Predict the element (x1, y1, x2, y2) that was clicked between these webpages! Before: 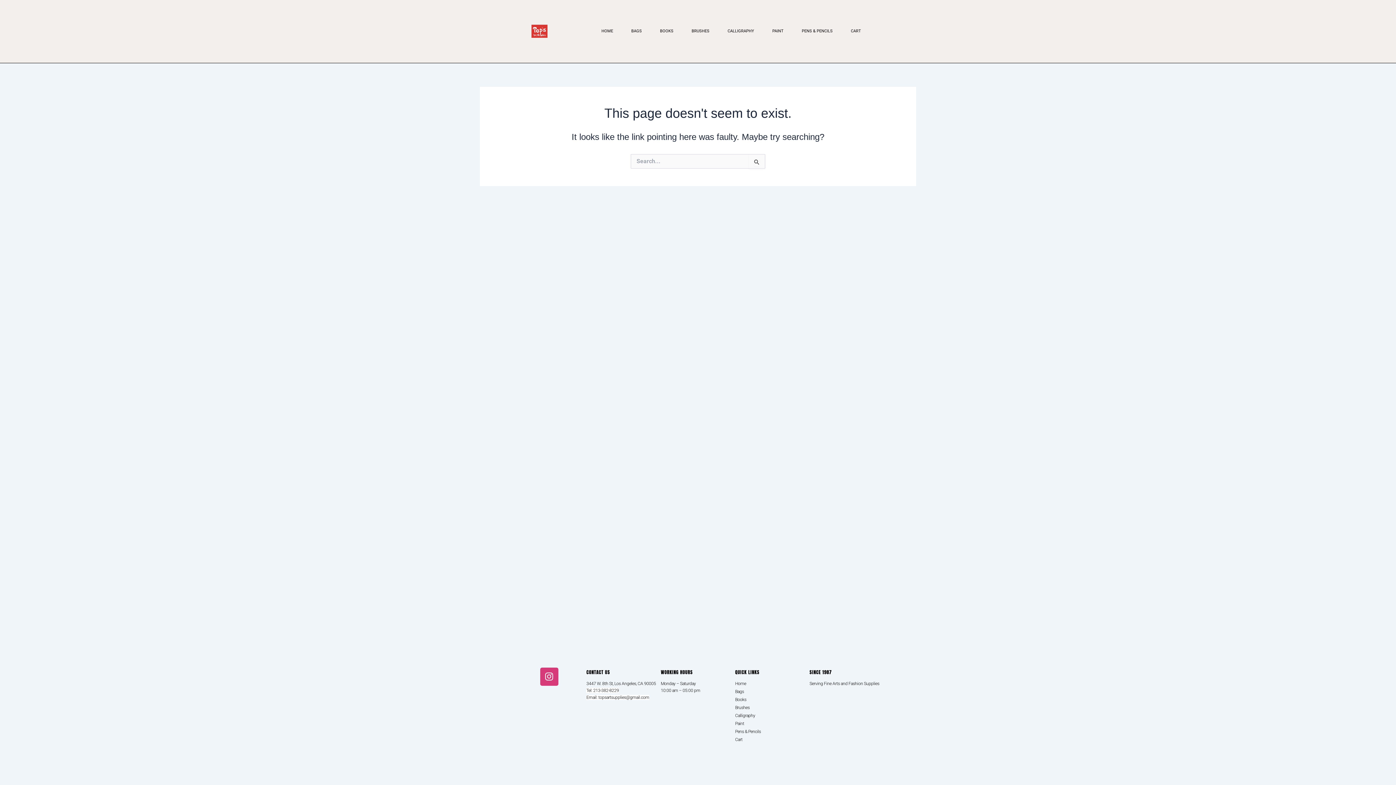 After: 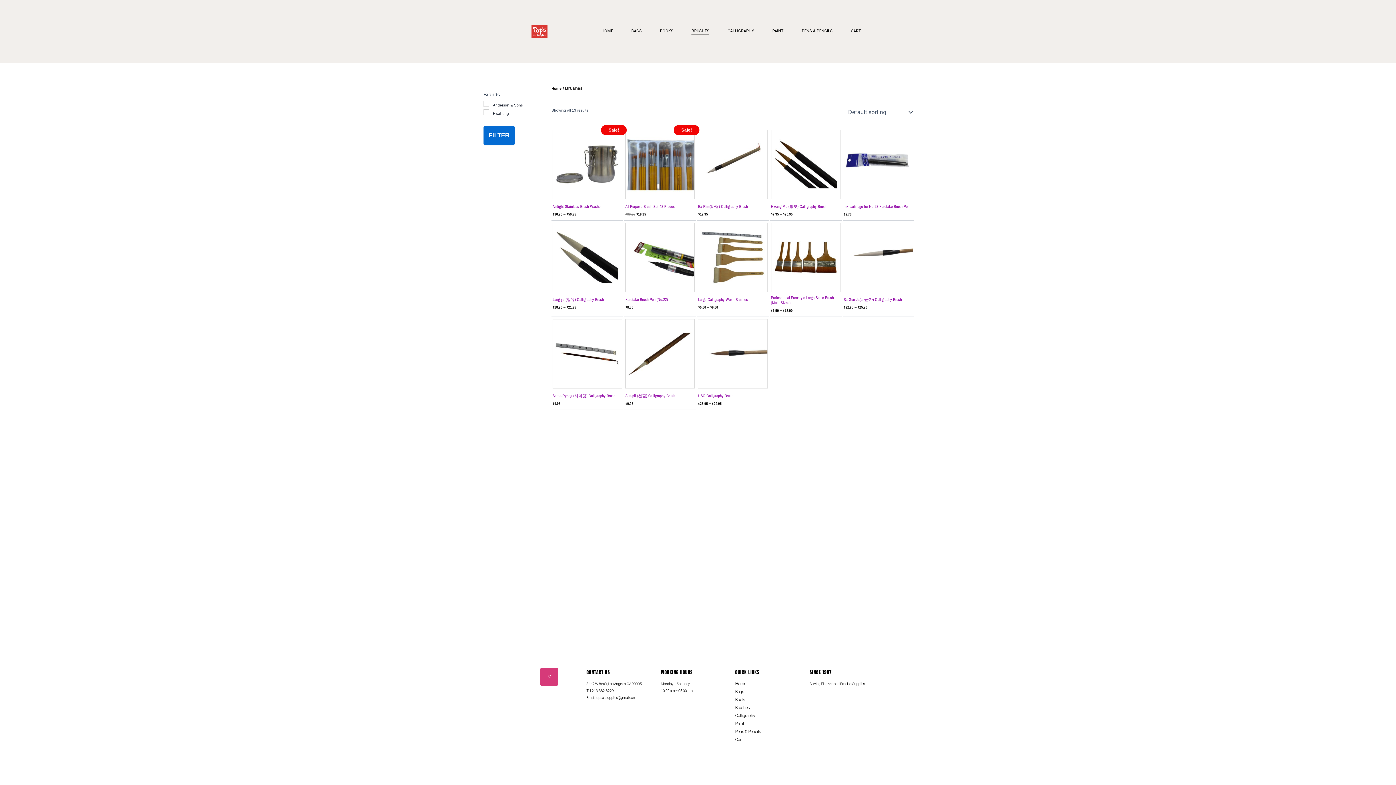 Action: label: BRUSHES bbox: (691, 27, 709, 35)